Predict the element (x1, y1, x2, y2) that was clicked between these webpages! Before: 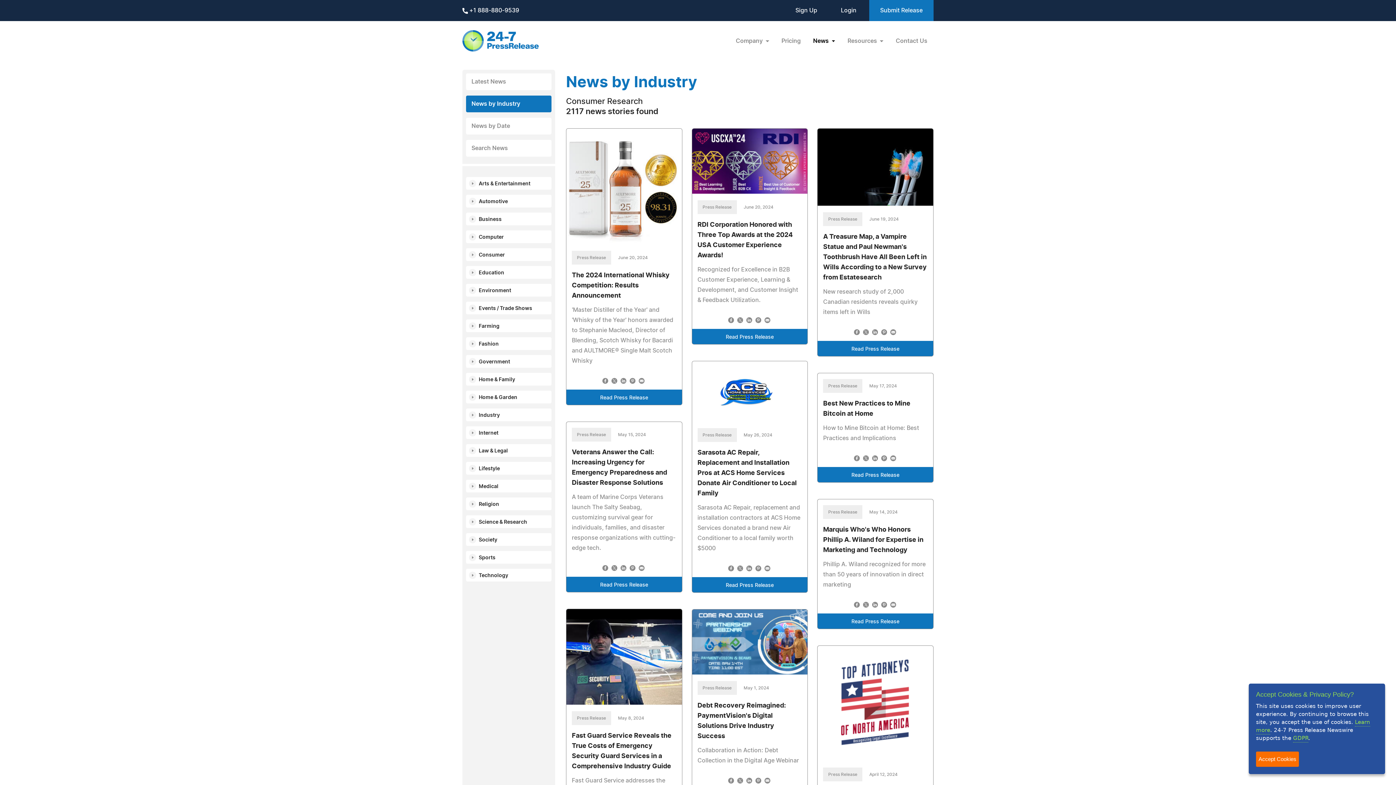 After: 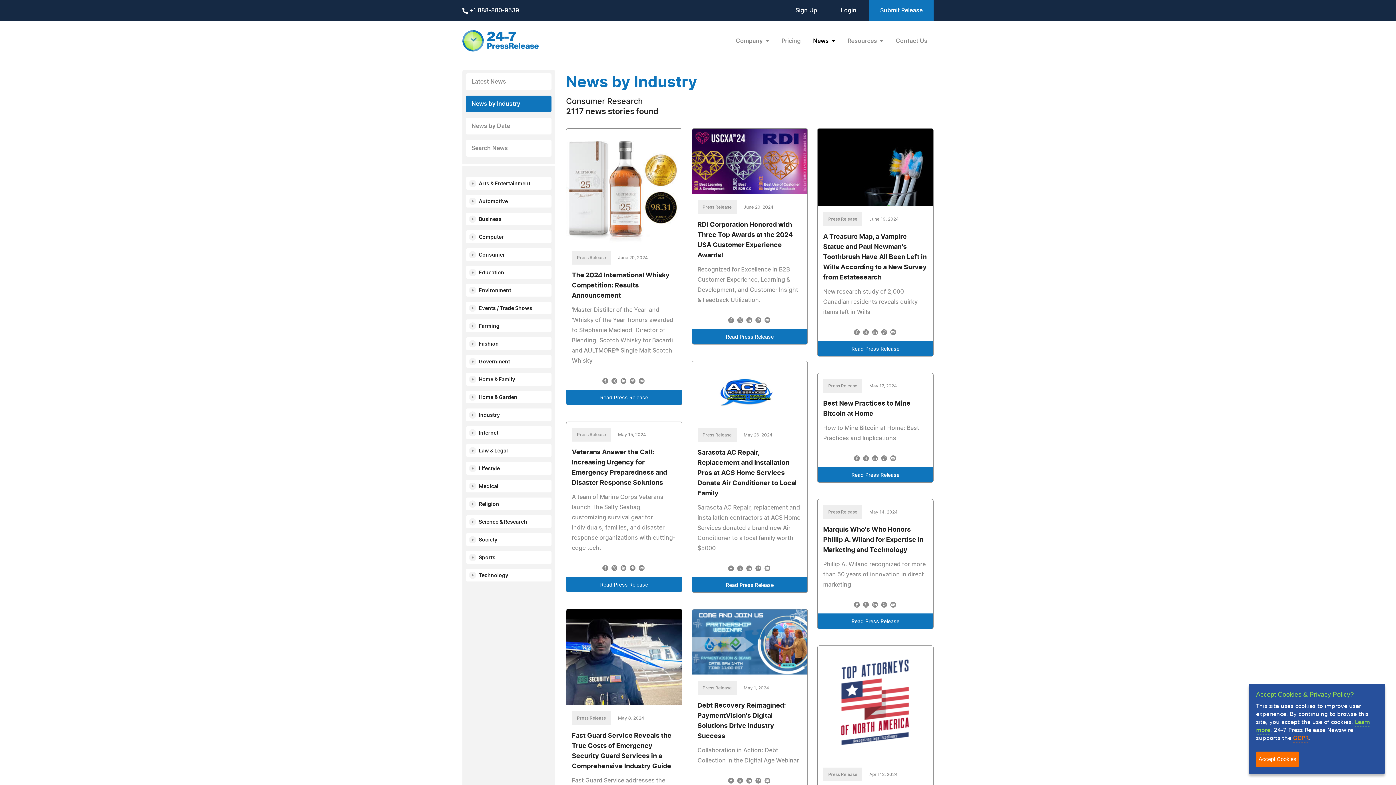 Action: bbox: (1293, 735, 1308, 742) label: GDPR